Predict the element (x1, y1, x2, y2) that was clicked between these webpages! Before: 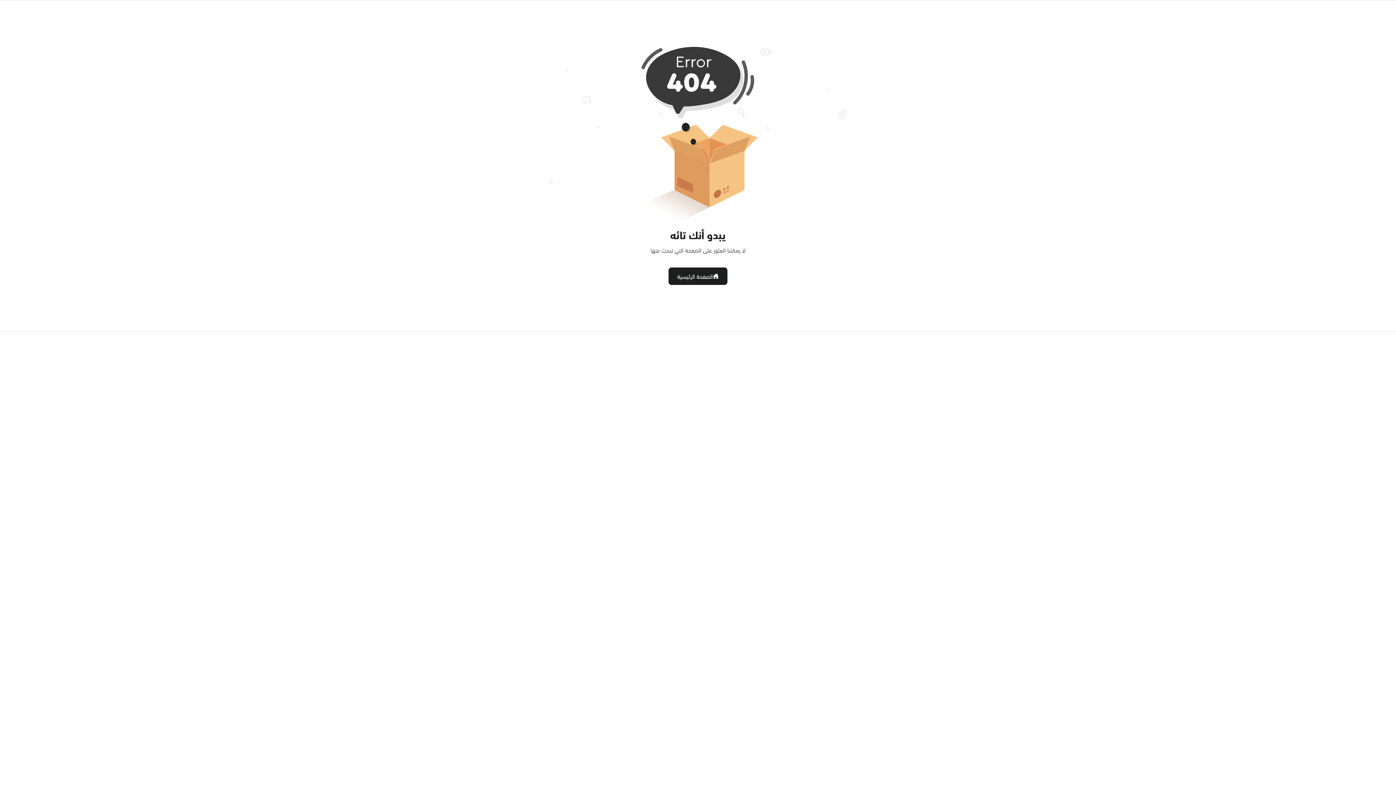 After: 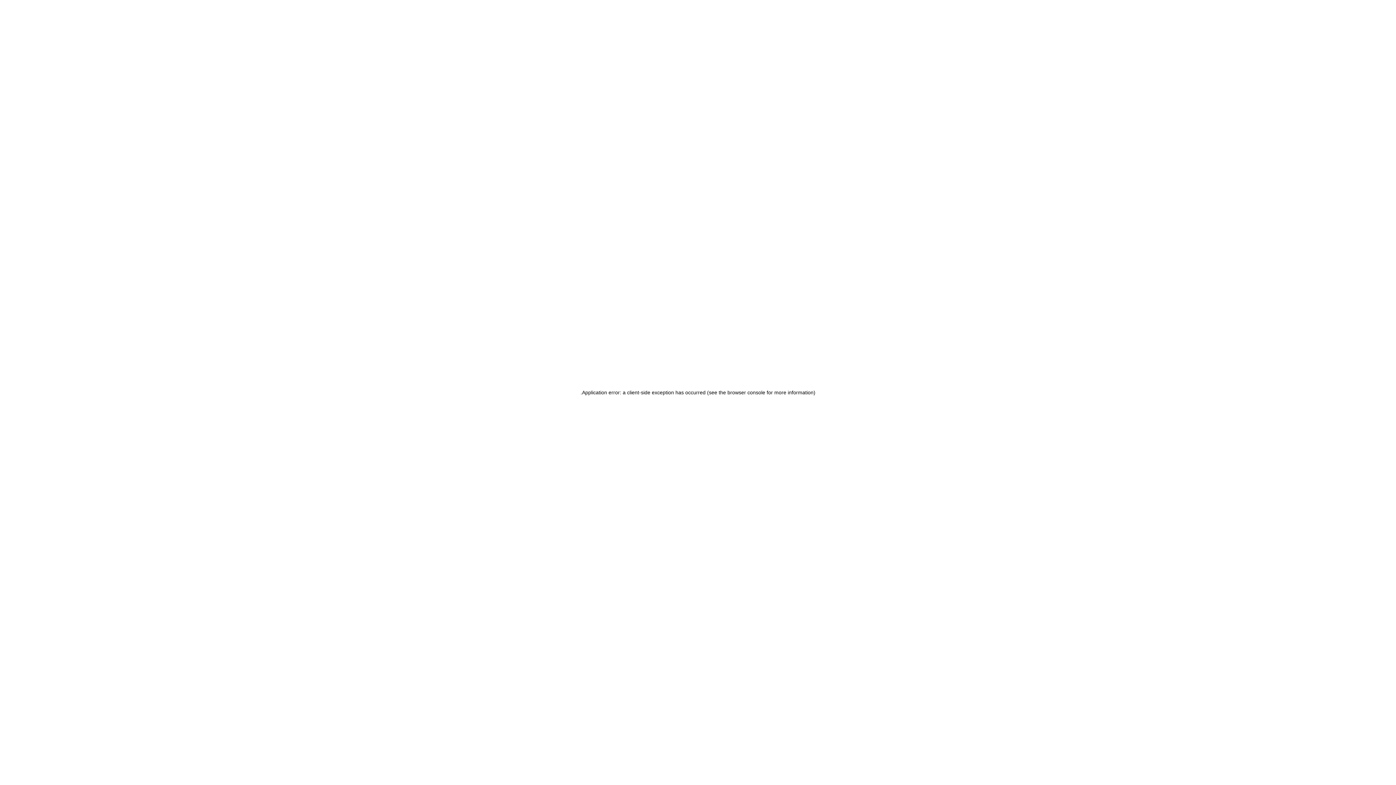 Action: bbox: (668, 267, 727, 285) label: الصفحة الرئيسية